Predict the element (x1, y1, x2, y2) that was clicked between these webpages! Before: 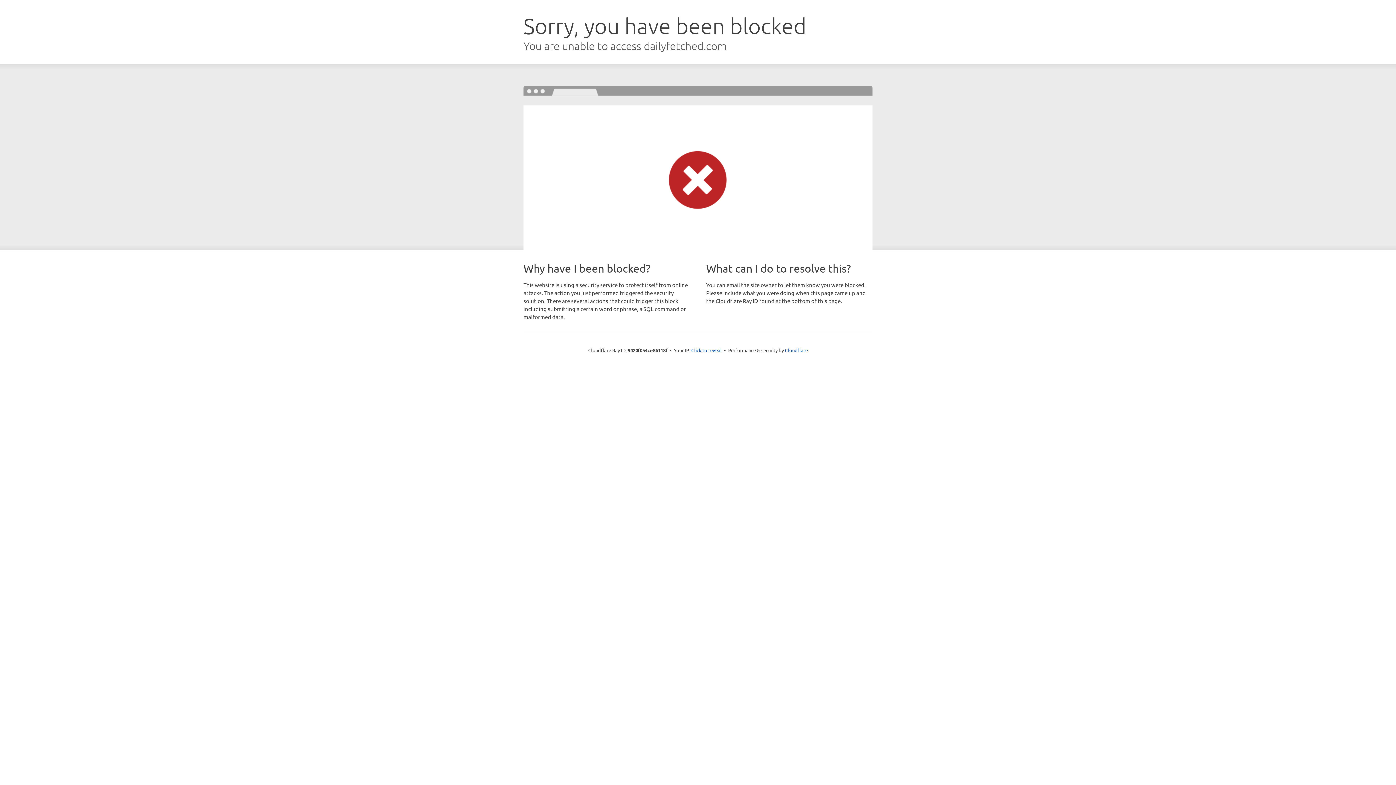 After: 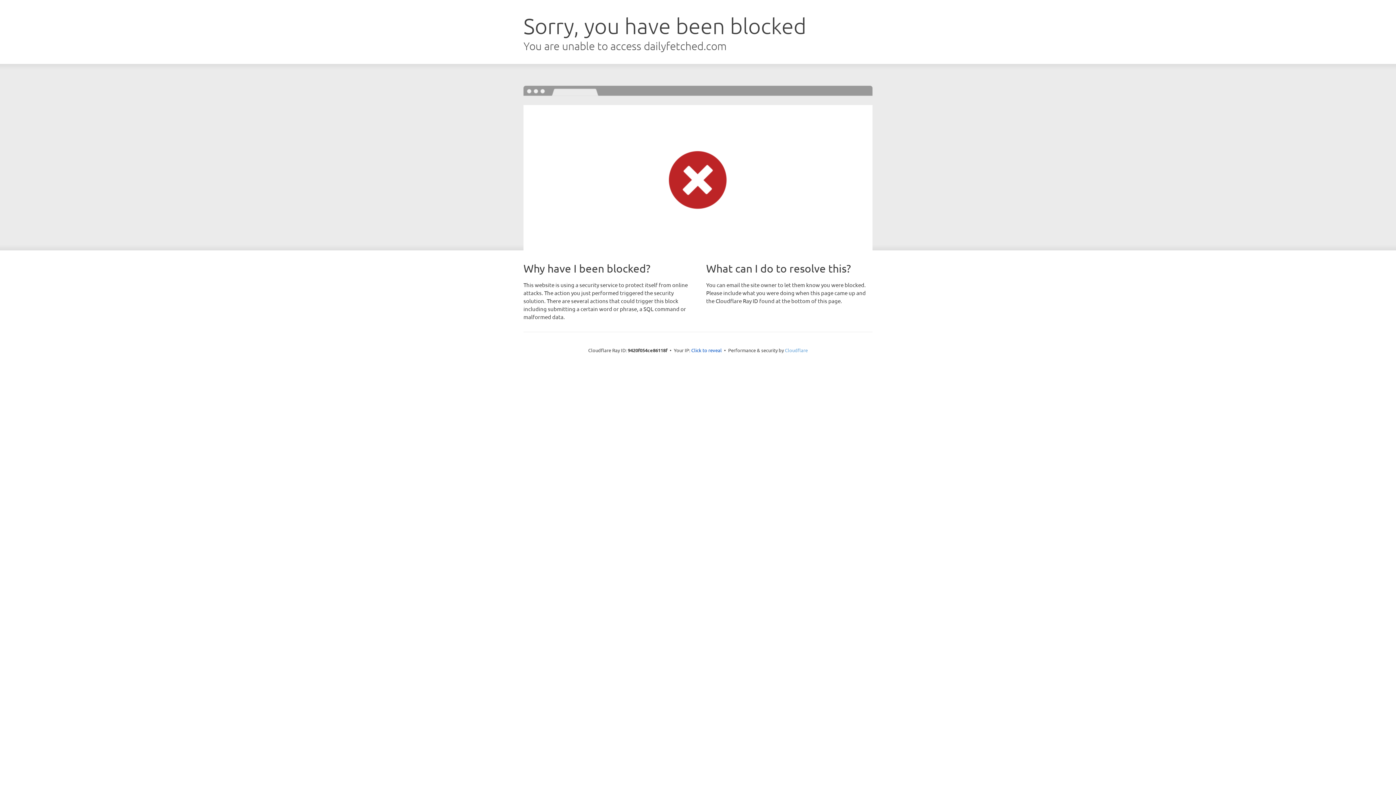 Action: label: Cloudflare bbox: (785, 347, 808, 353)